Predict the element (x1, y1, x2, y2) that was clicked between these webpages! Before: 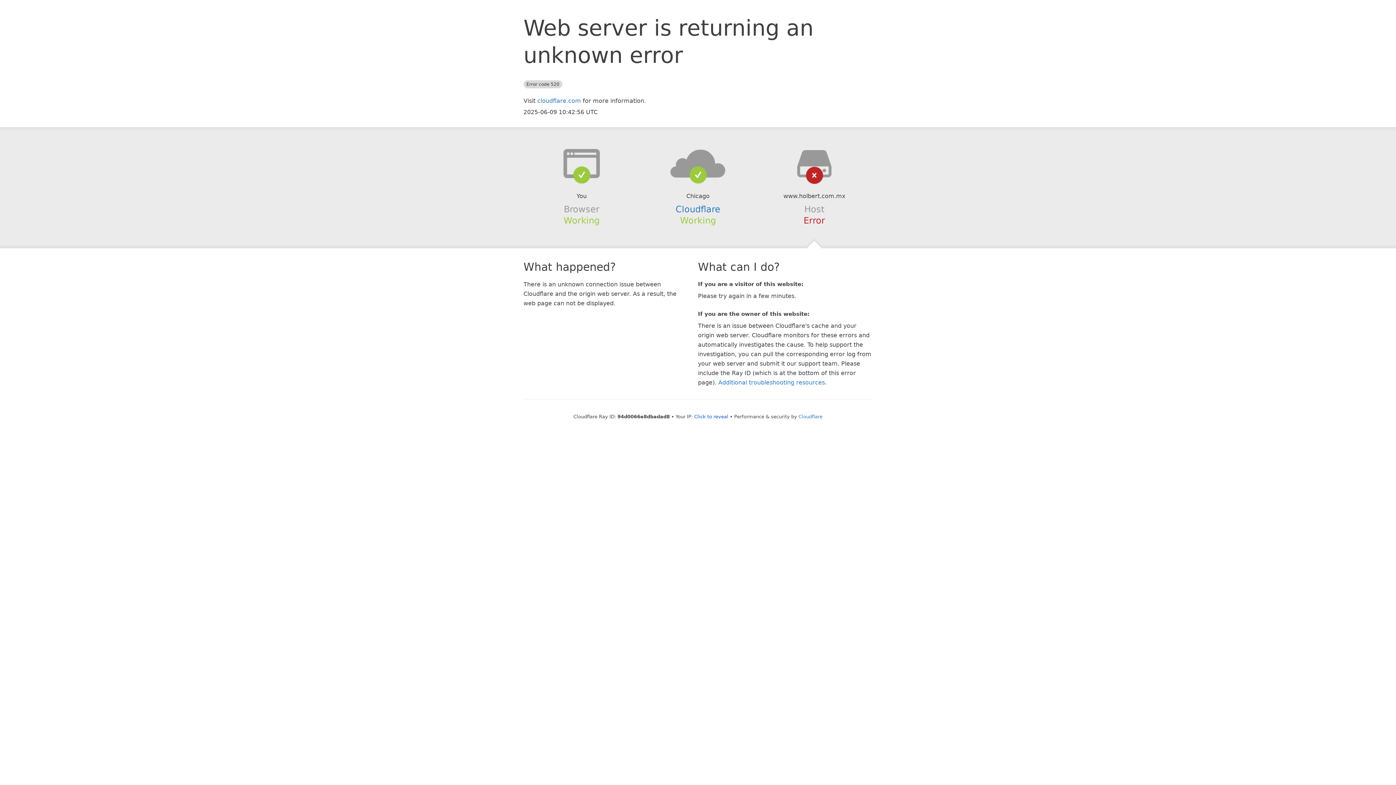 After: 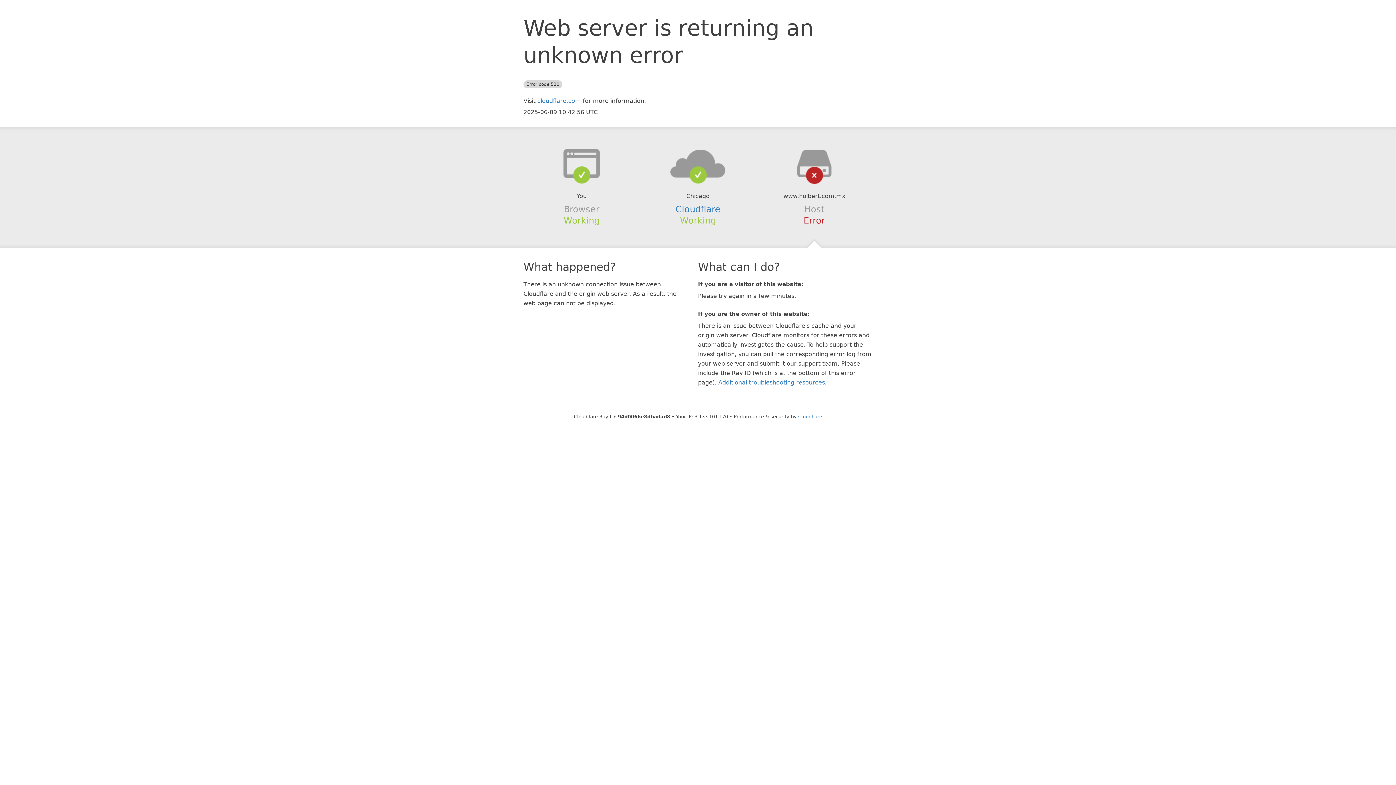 Action: bbox: (694, 414, 728, 419) label: Click to reveal